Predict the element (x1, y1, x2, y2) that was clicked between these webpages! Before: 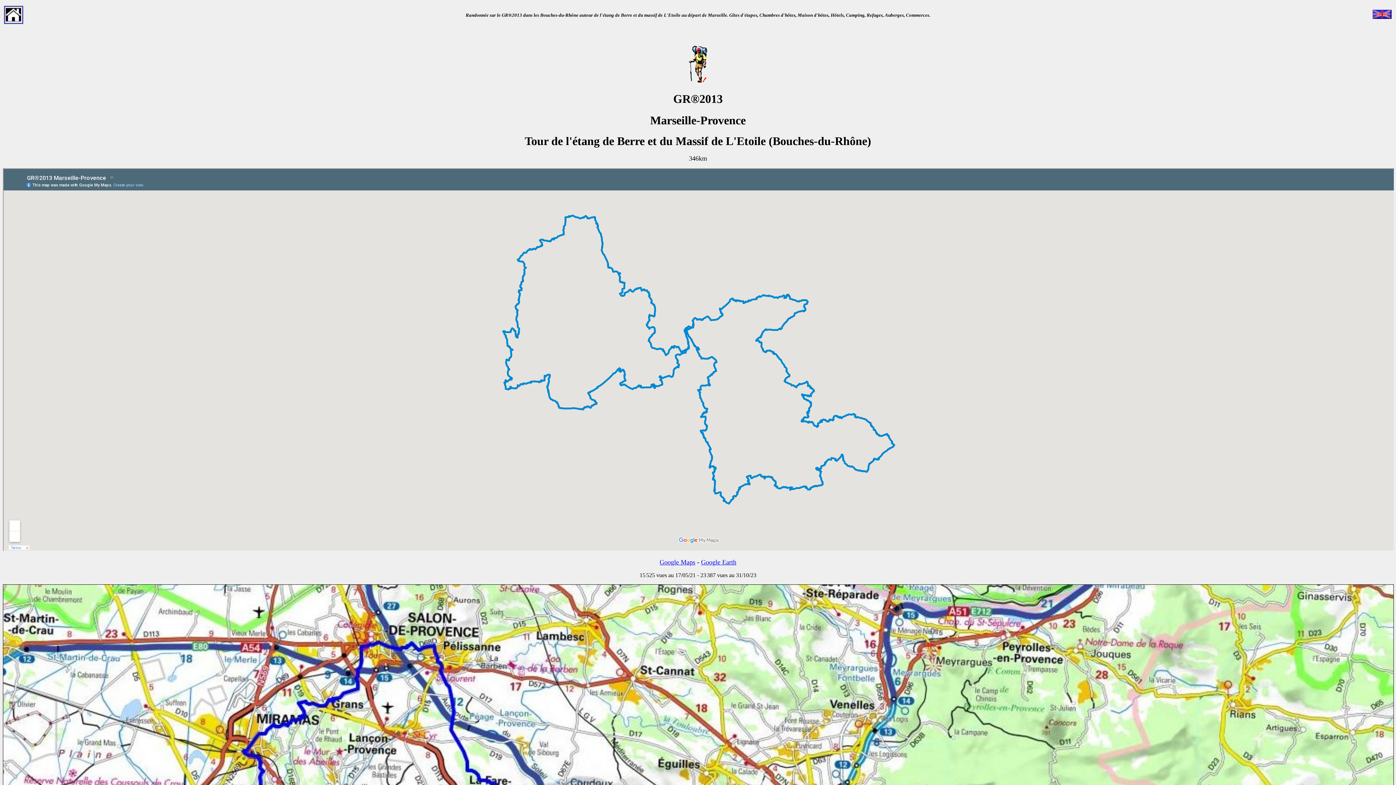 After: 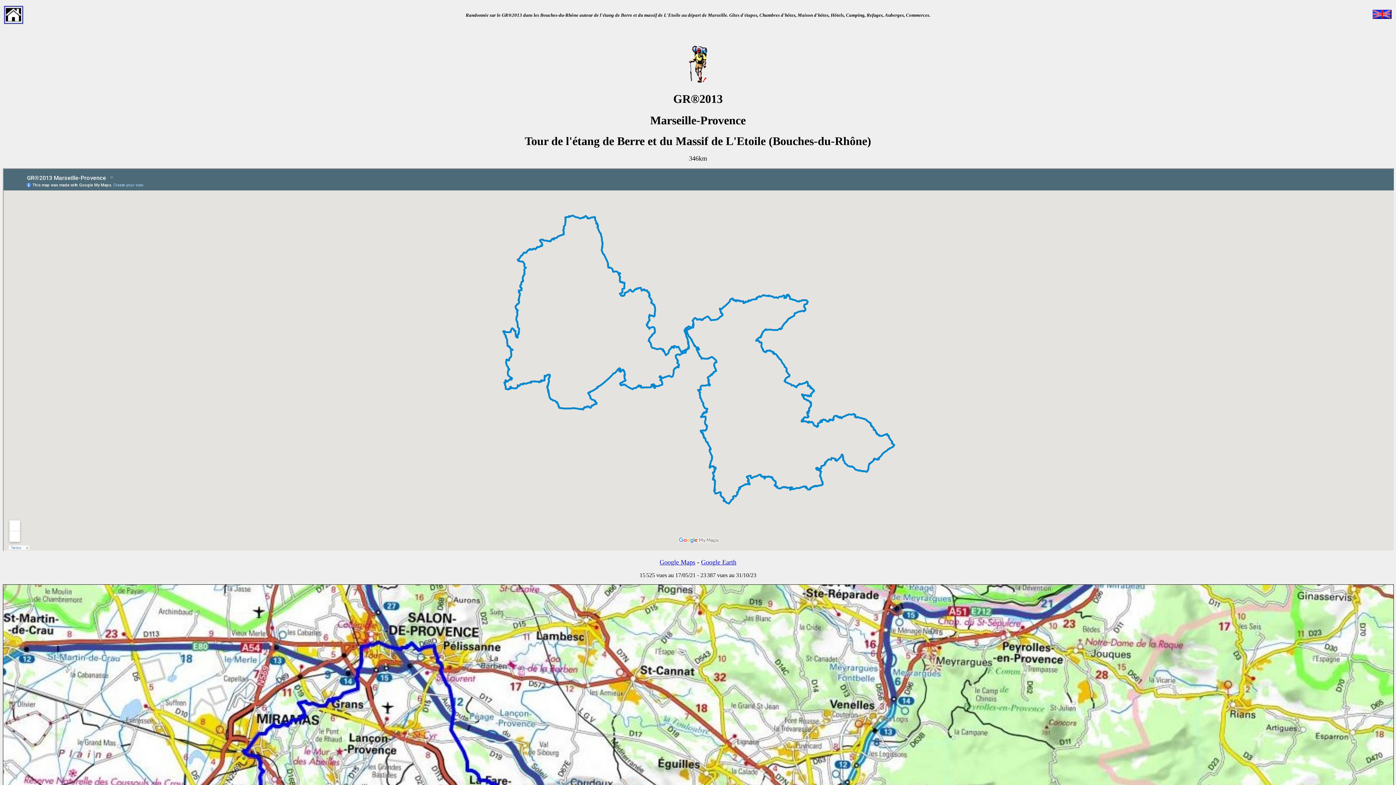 Action: label: Google Earth bbox: (701, 558, 736, 566)